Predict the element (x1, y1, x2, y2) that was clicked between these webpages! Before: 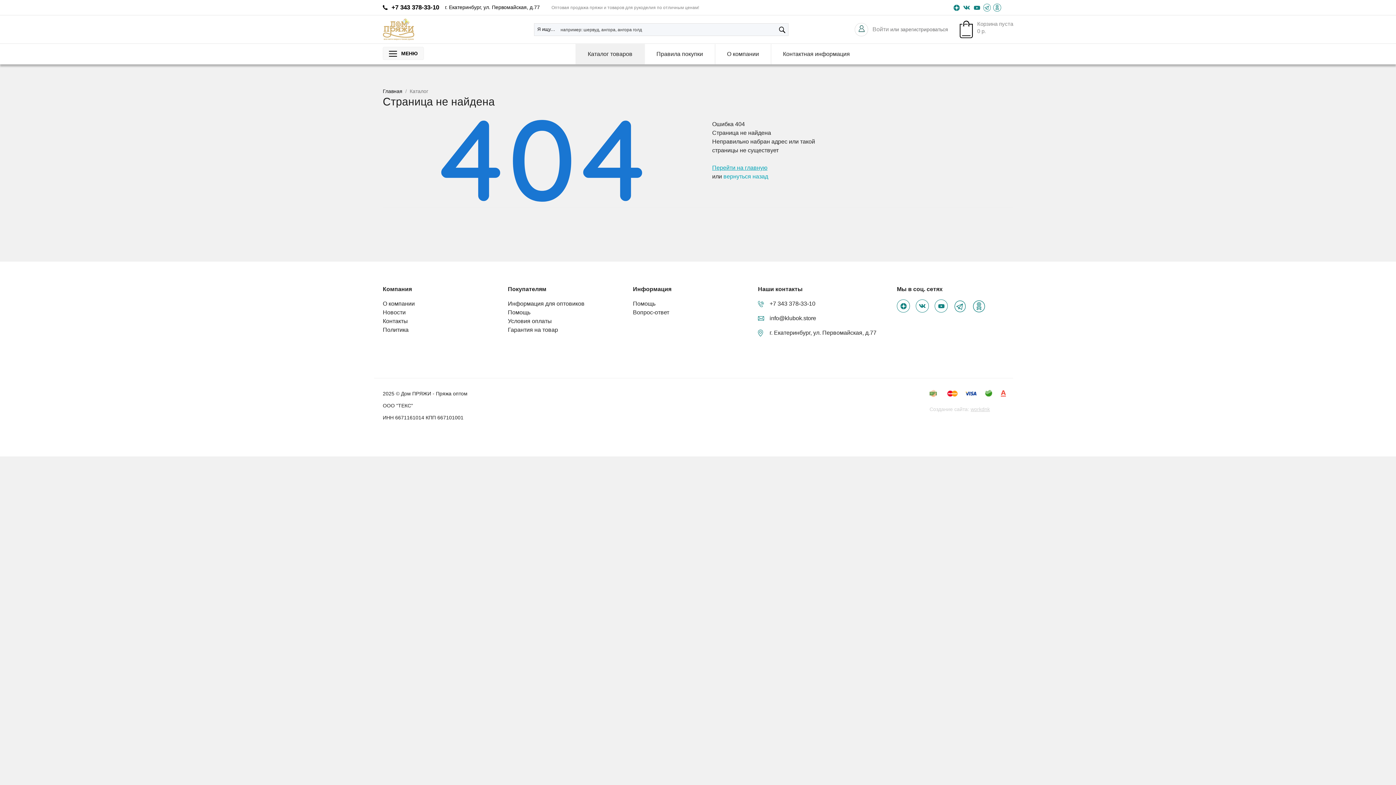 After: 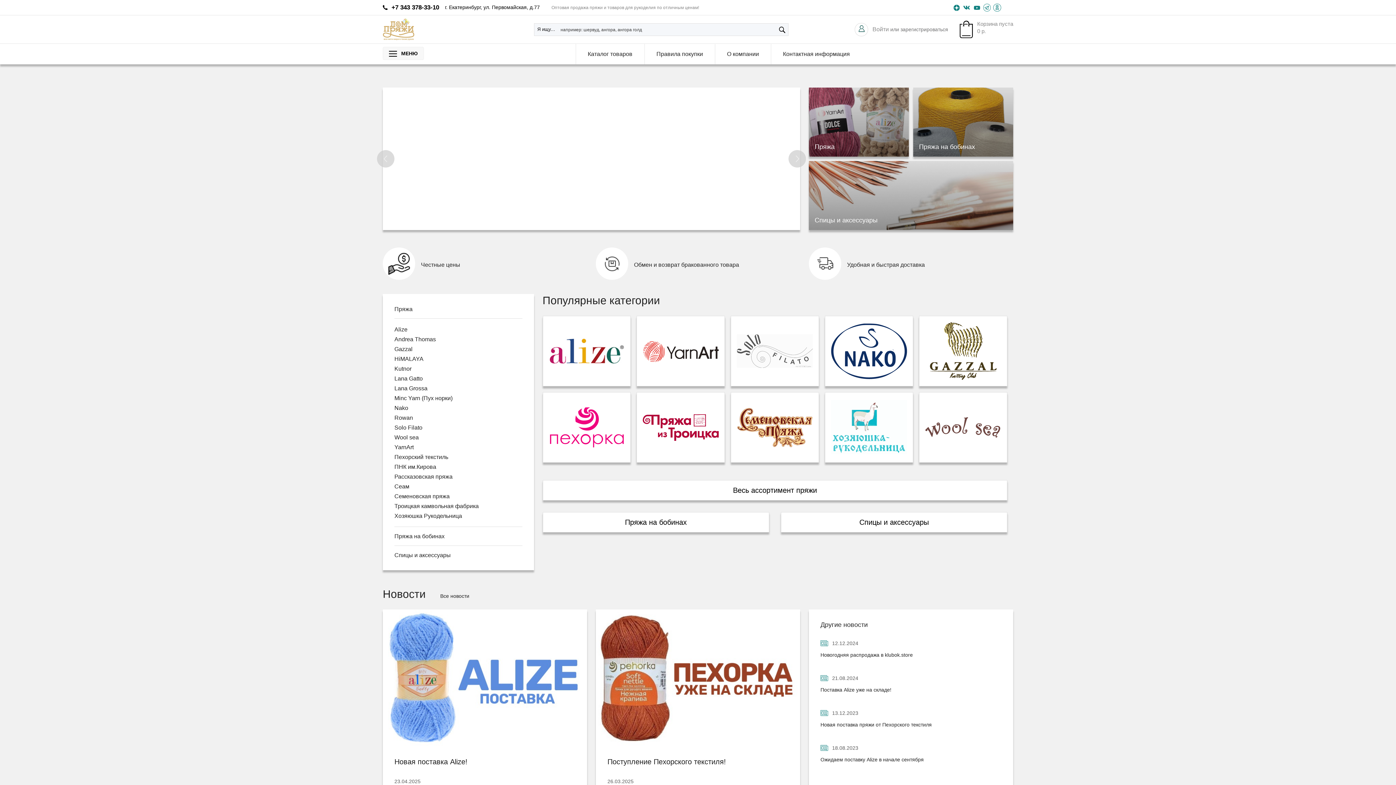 Action: bbox: (382, 26, 414, 31)